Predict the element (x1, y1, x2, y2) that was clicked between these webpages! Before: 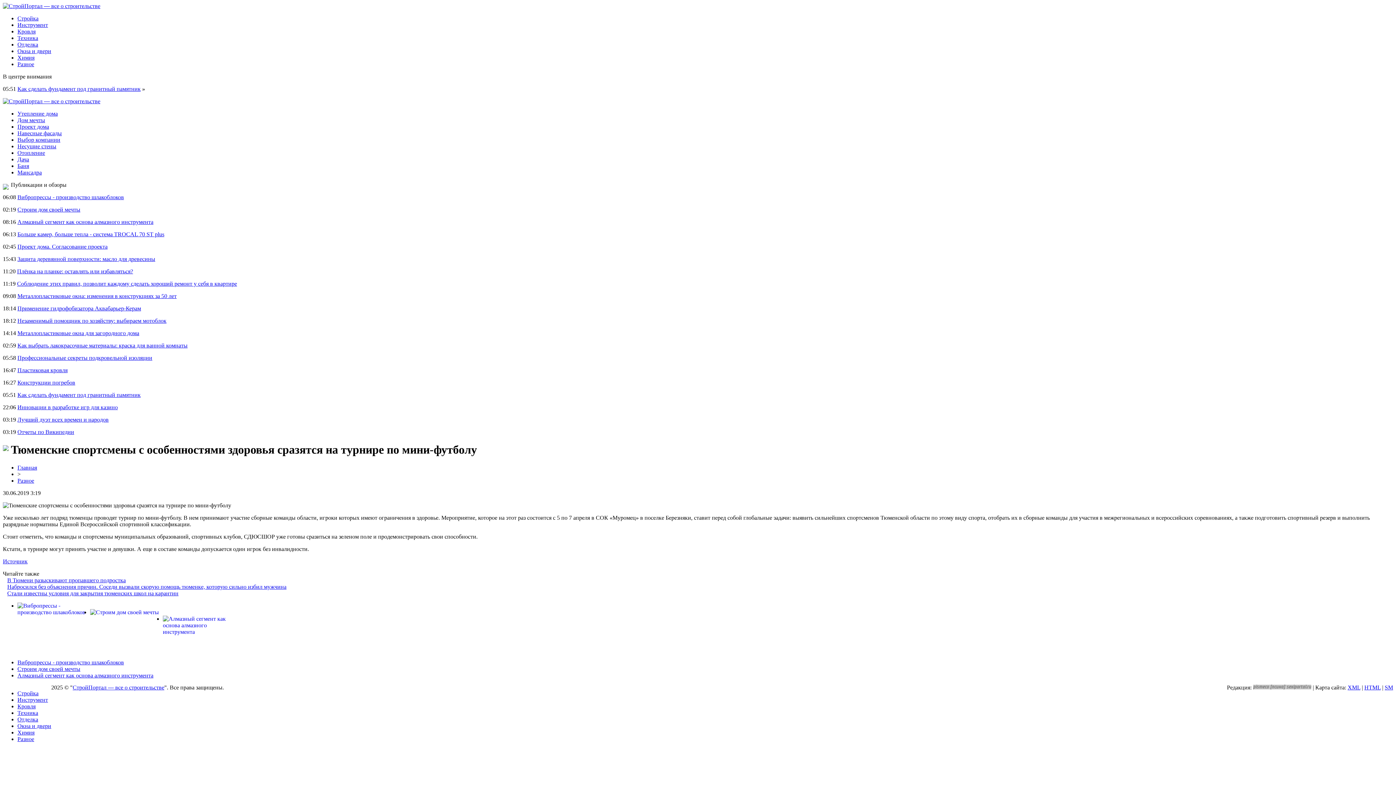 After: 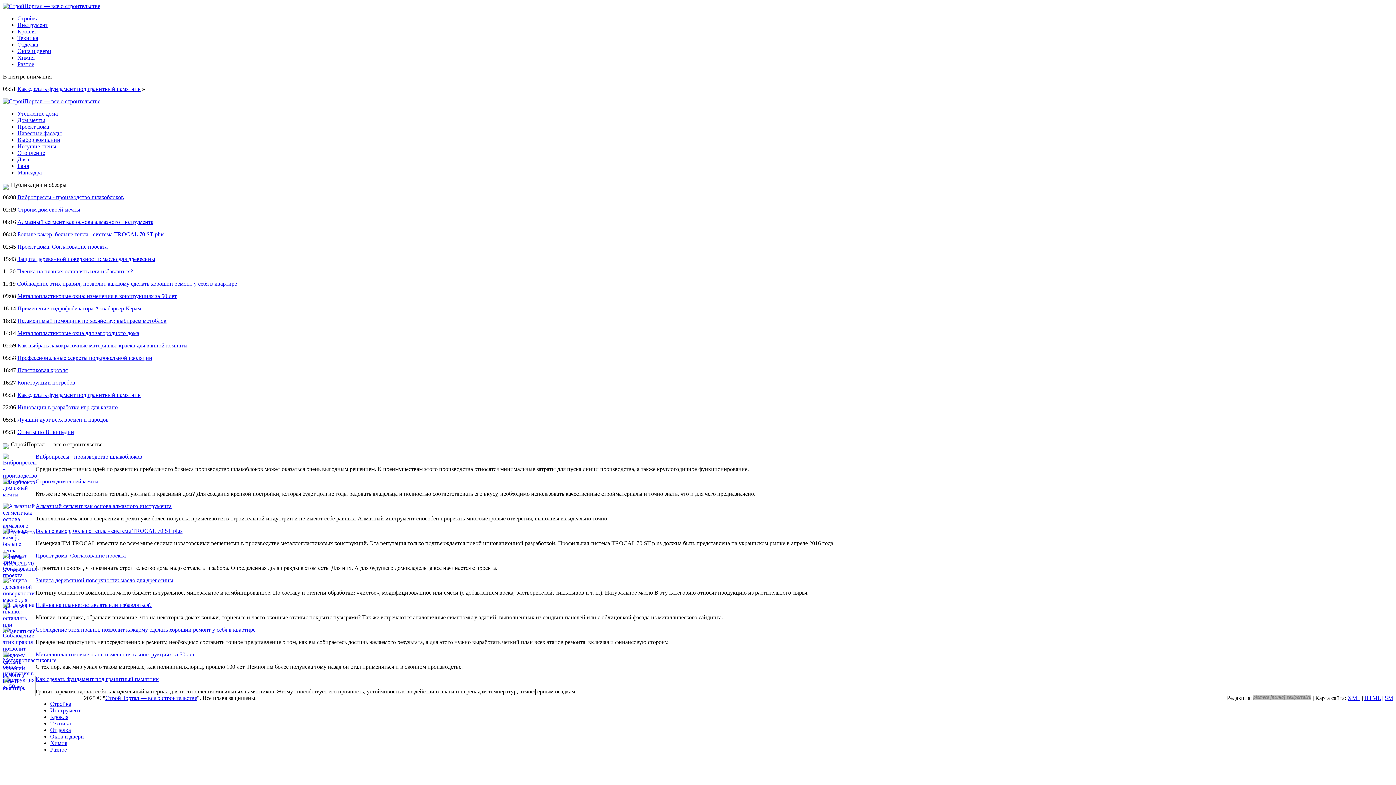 Action: bbox: (72, 684, 164, 690) label: СтройПортал — все о строительстве